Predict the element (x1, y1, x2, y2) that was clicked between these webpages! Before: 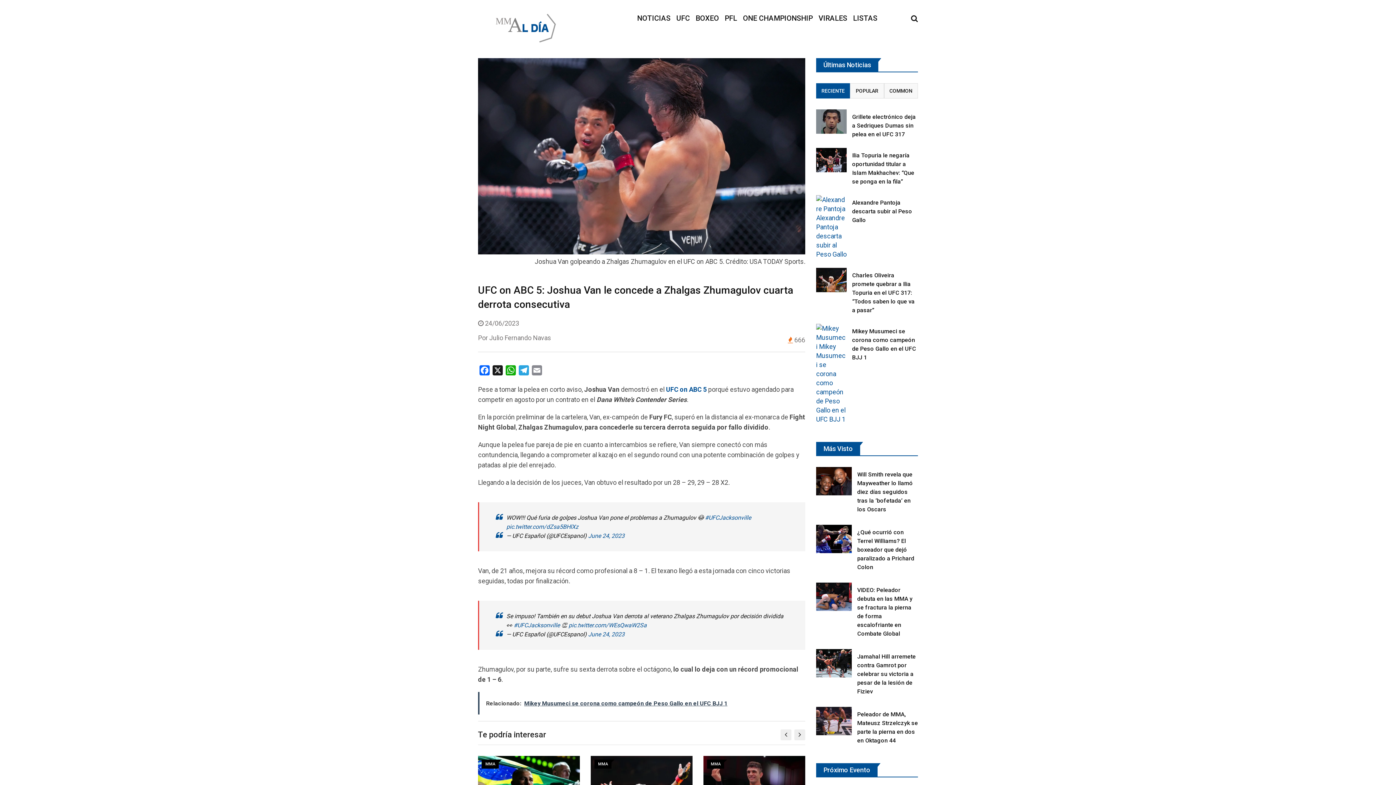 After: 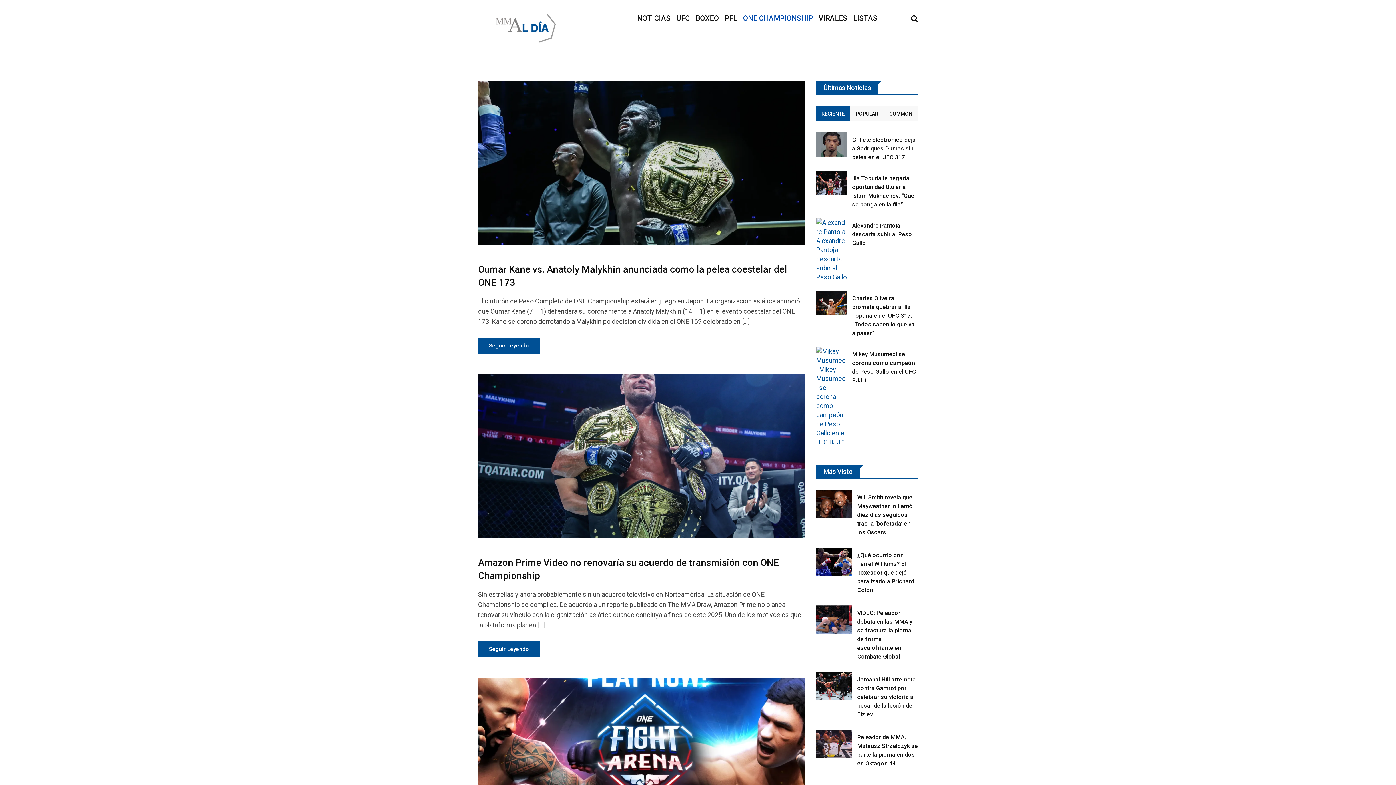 Action: label: ONE CHAMPIONSHIP bbox: (740, 0, 815, 36)